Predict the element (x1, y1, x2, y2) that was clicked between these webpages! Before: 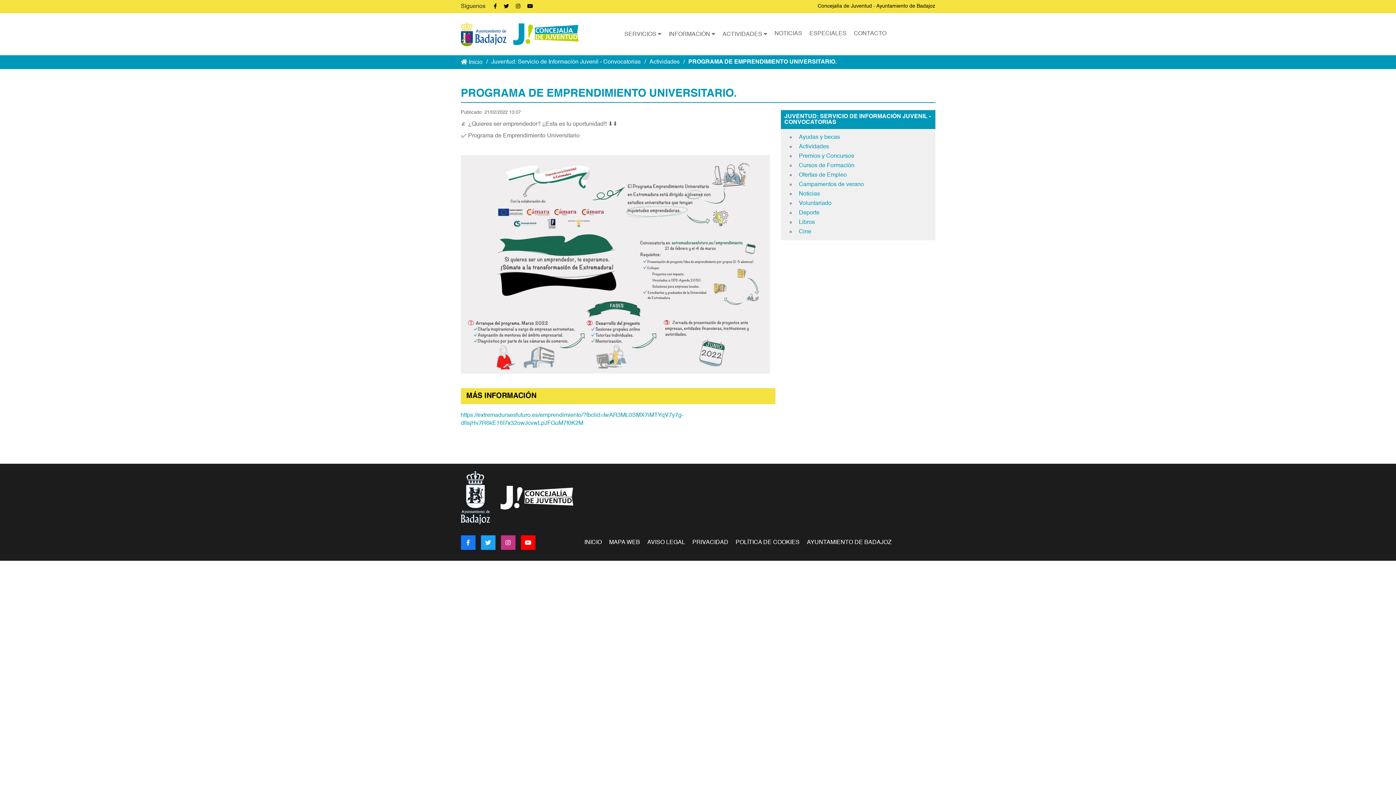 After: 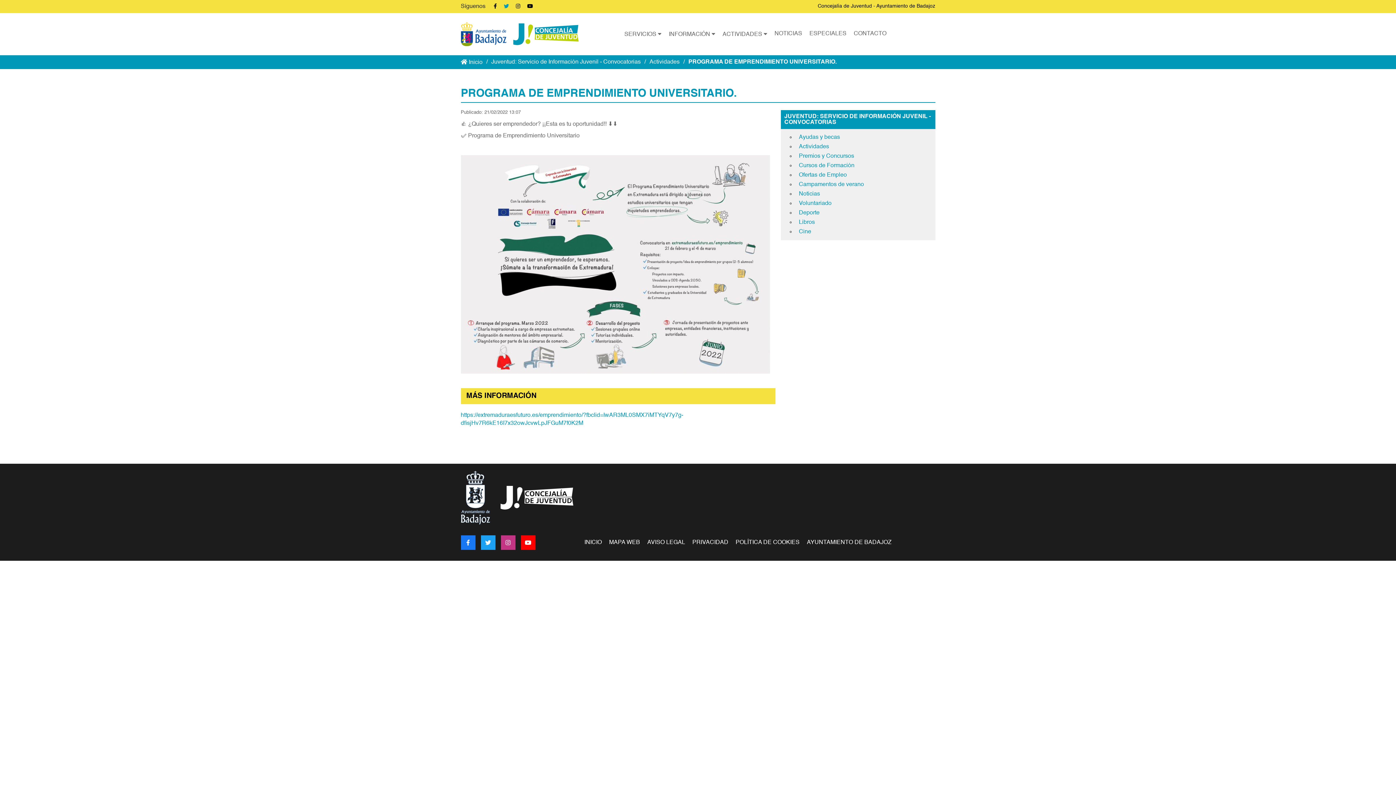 Action: bbox: (504, 4, 509, 9)